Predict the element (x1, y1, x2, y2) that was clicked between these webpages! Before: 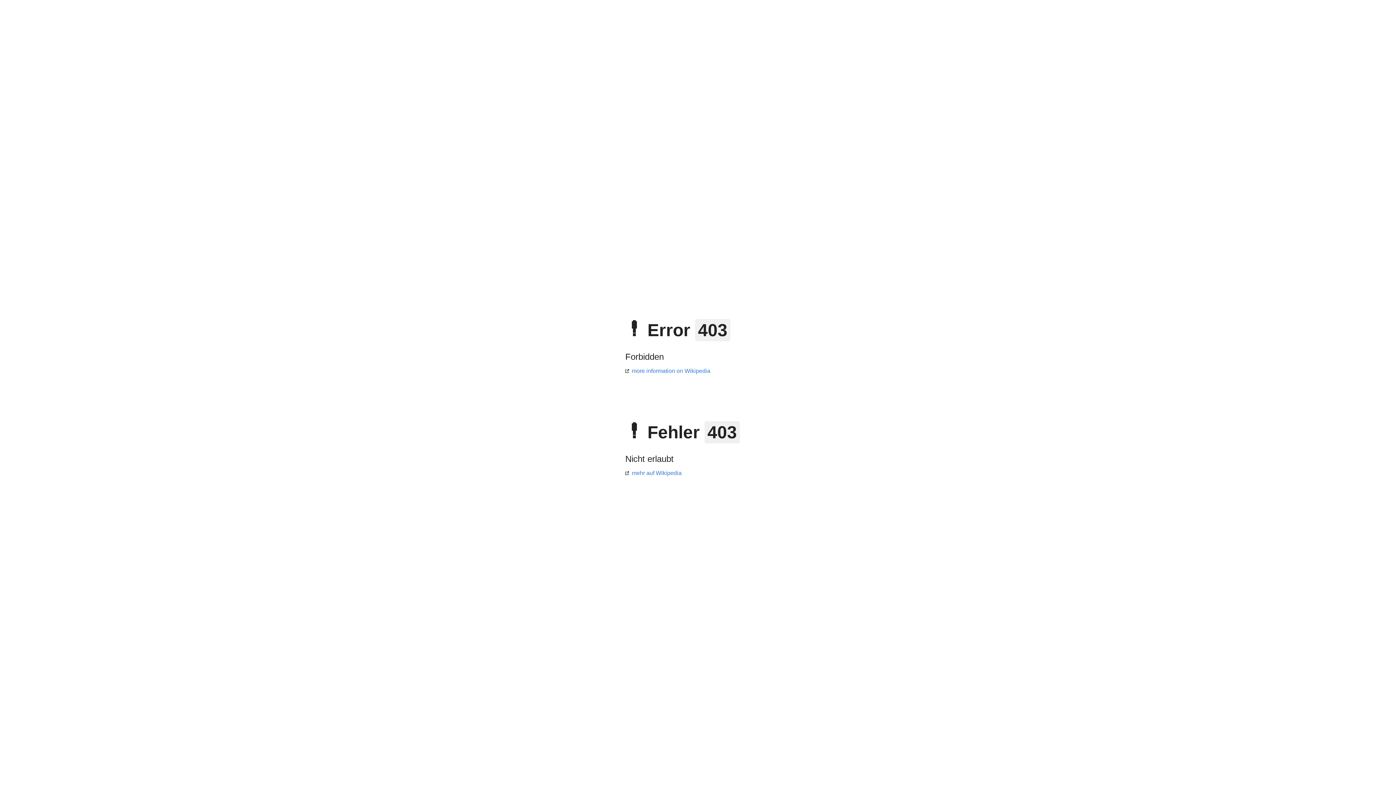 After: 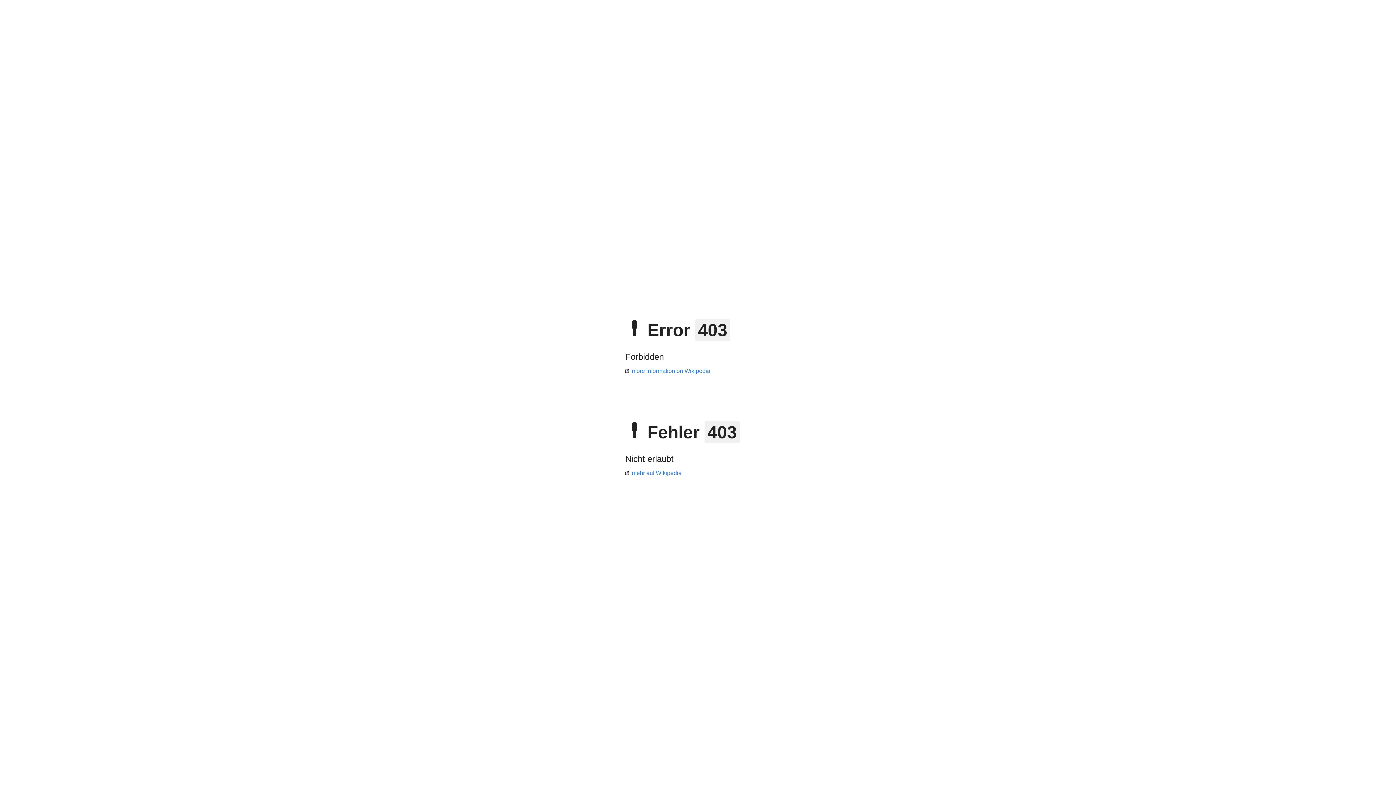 Action: label: more information on Wikipedia bbox: (625, 368, 710, 374)